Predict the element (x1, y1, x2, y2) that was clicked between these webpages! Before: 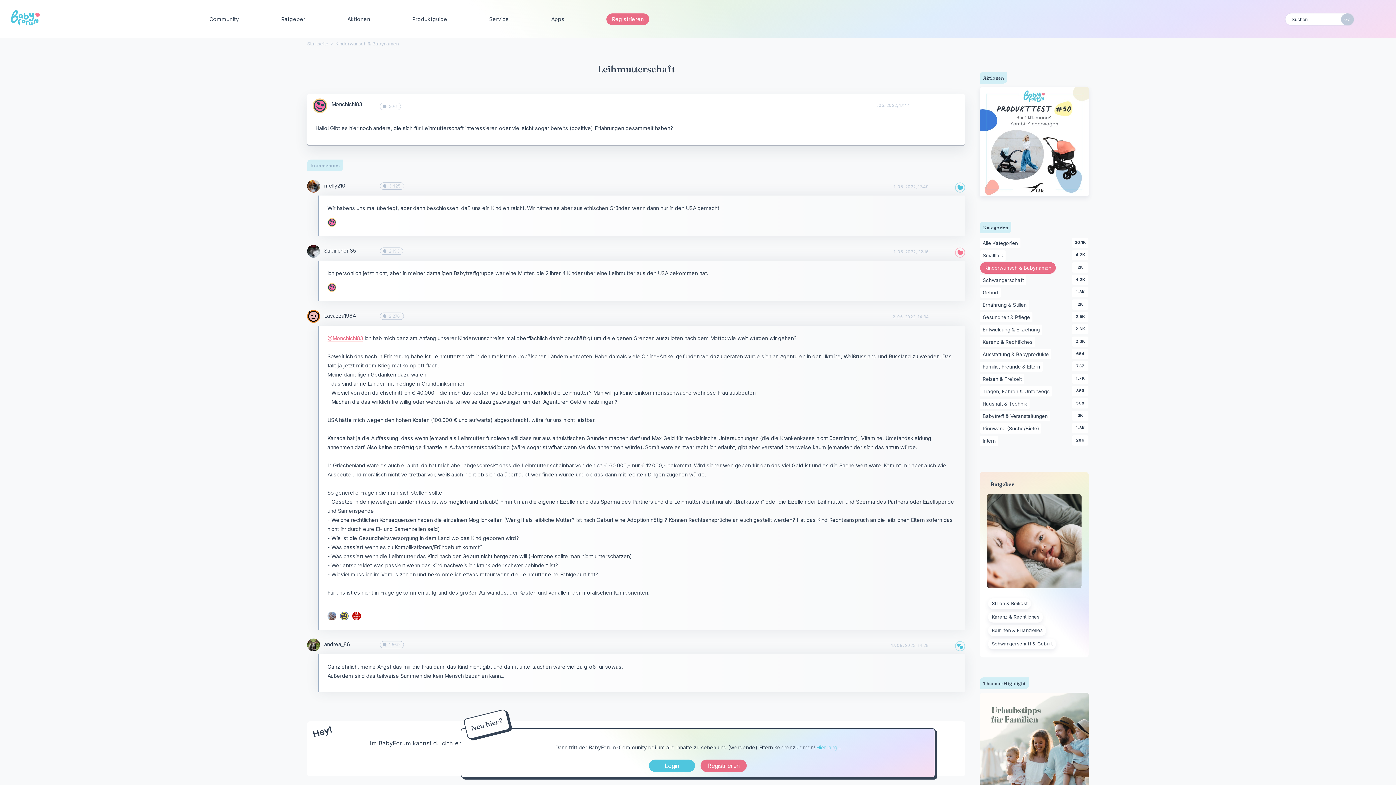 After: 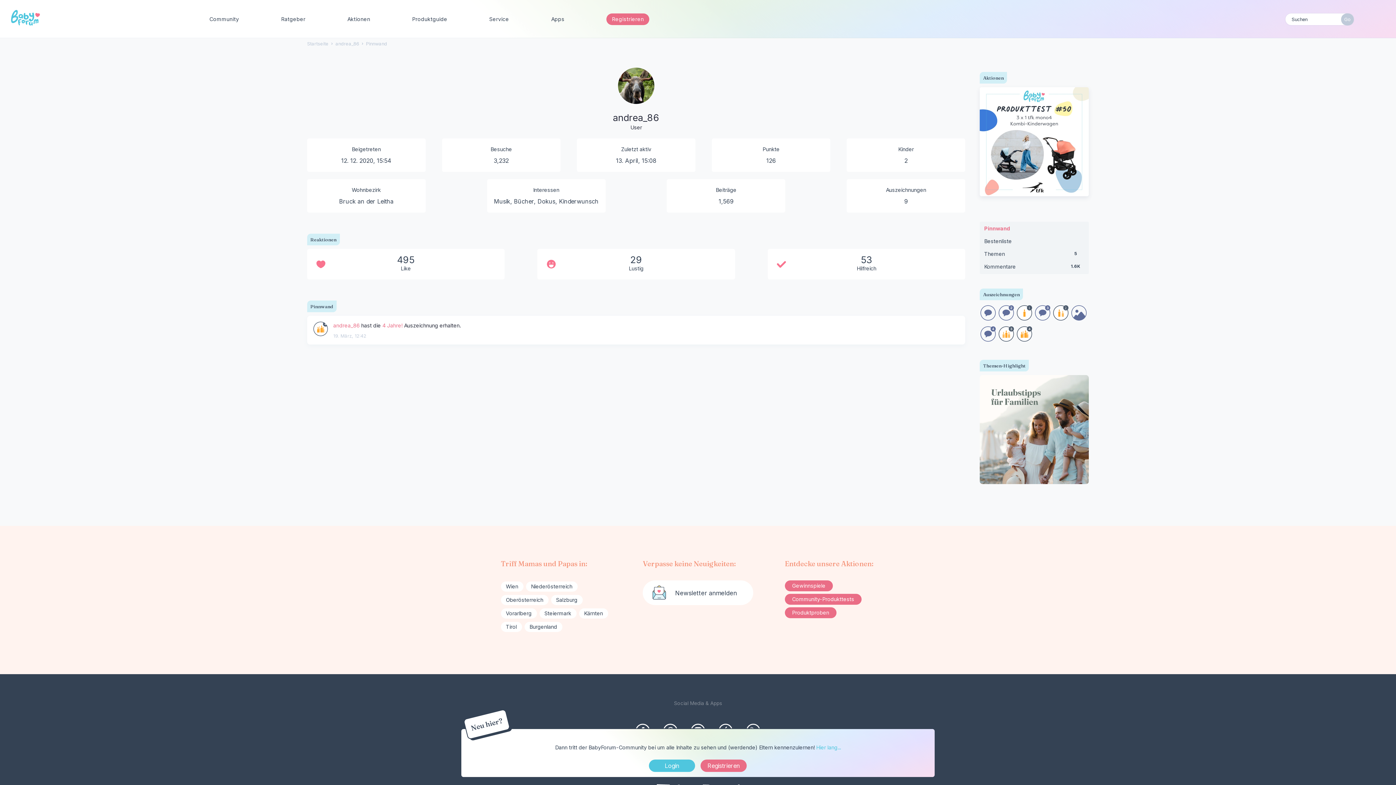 Action: label: User: "andrea_86" bbox: (307, 638, 319, 651)